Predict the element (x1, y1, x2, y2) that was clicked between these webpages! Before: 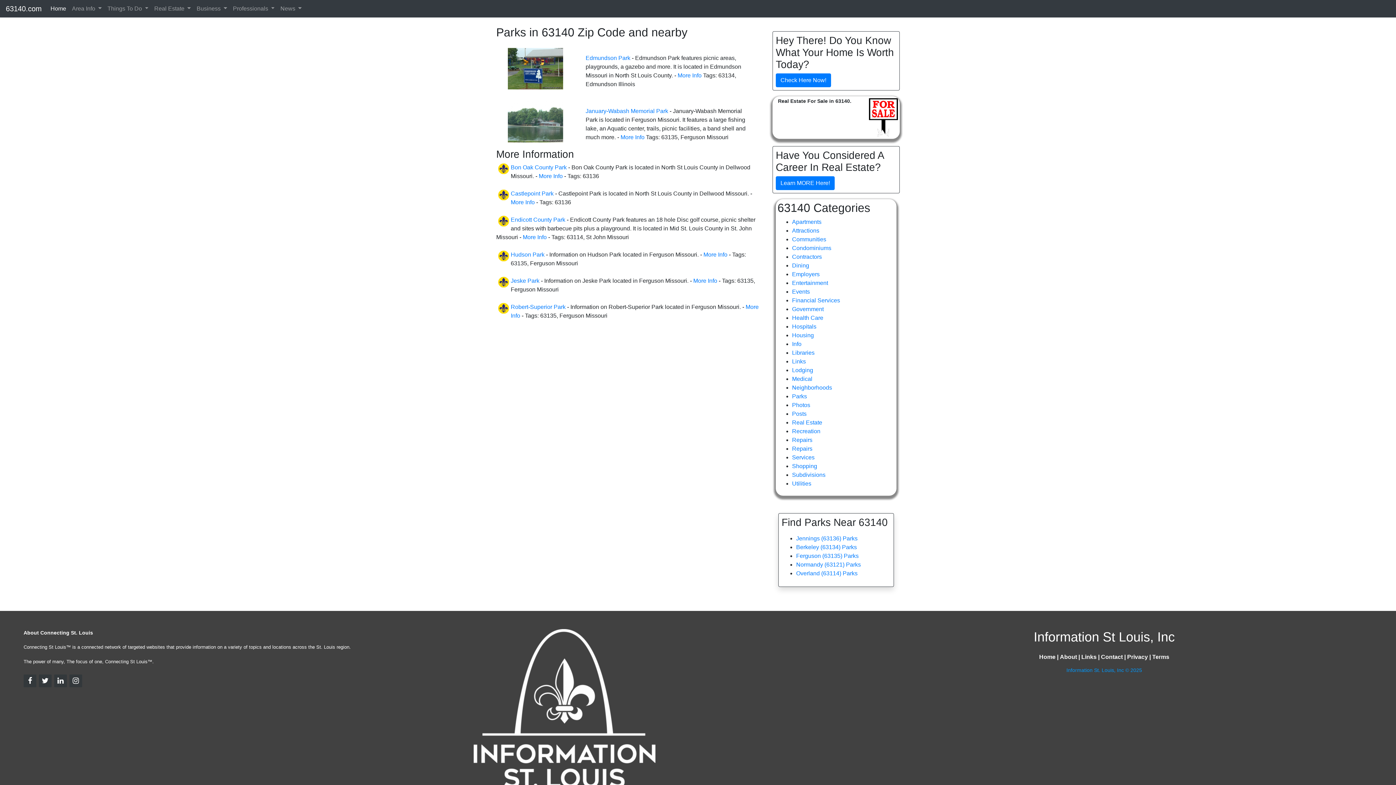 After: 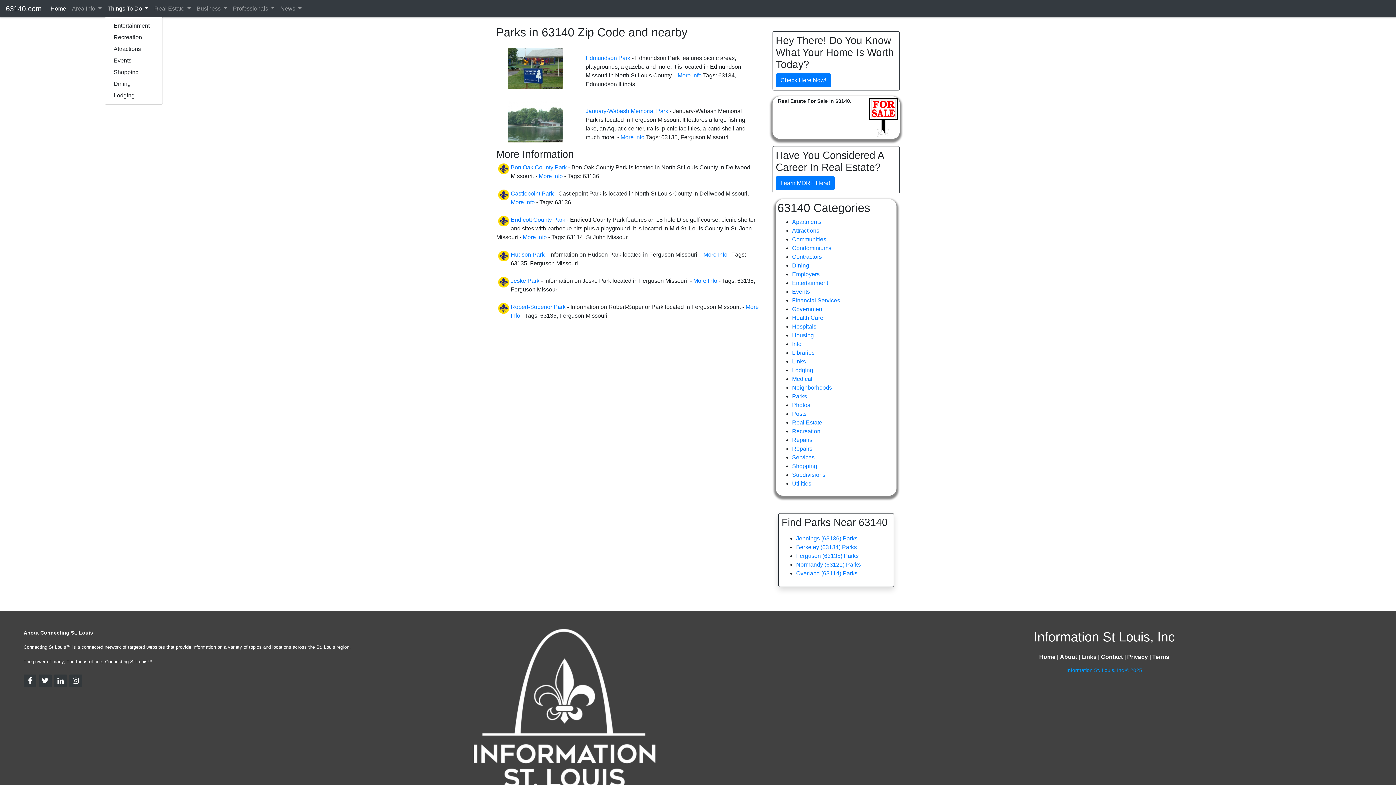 Action: label: Things To Do  bbox: (104, 1, 151, 16)